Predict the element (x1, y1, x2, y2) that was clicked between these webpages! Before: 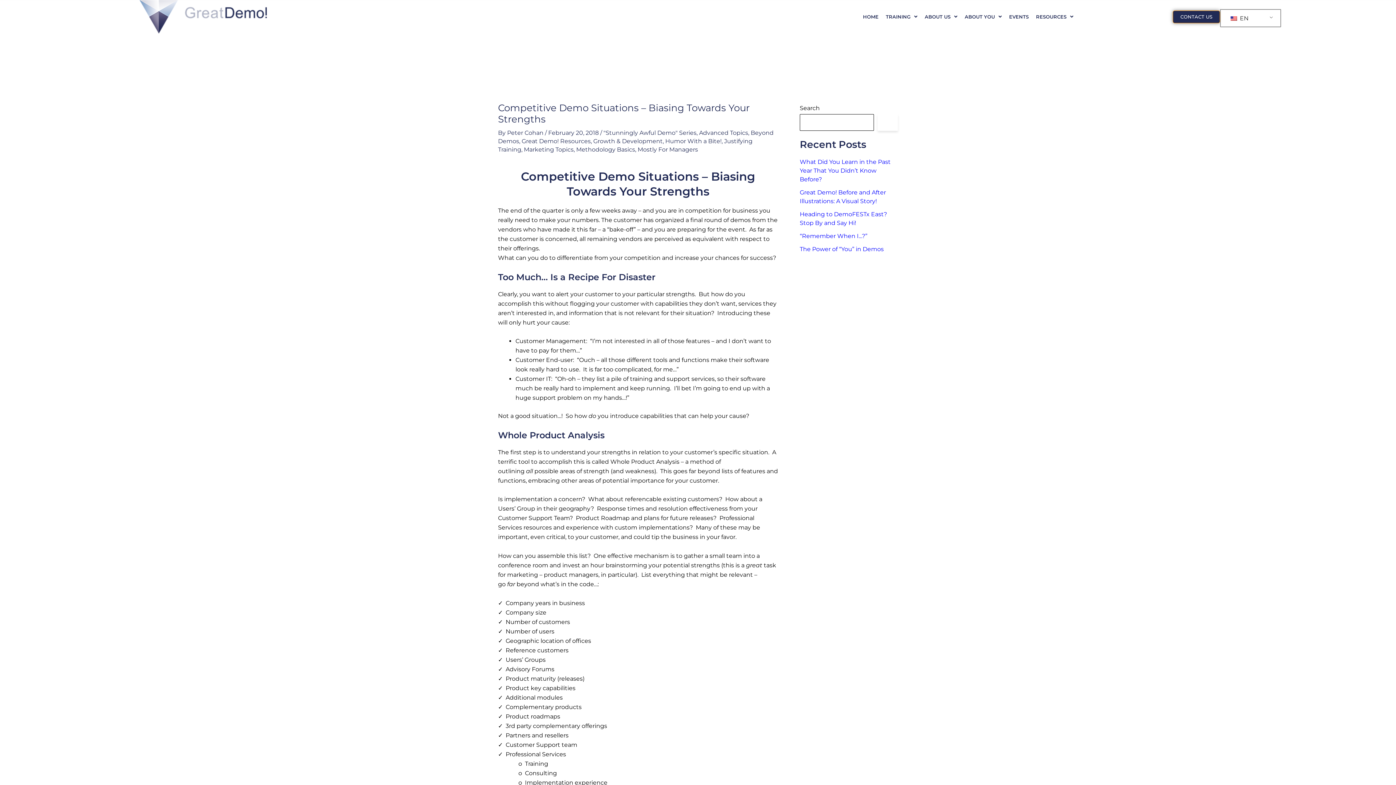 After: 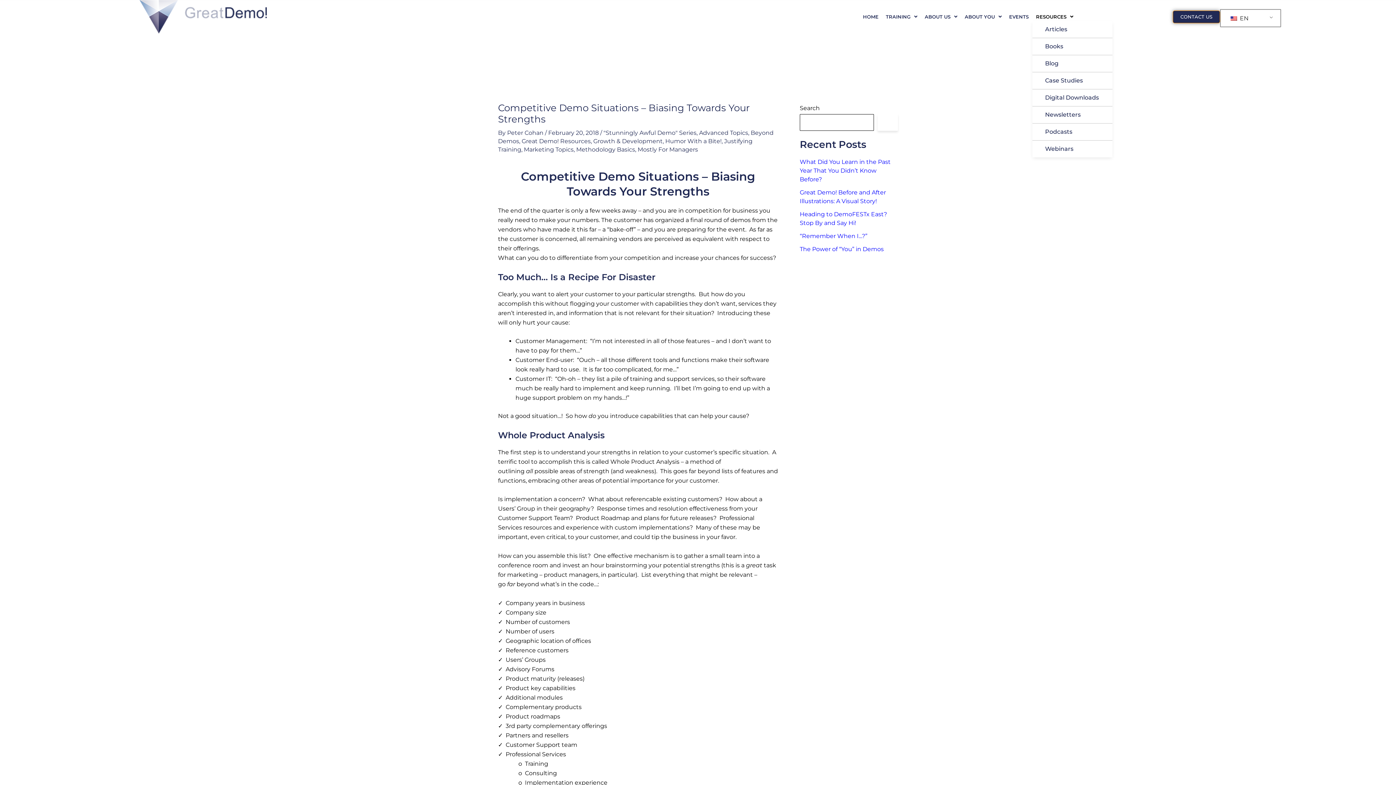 Action: label: RESOURCES bbox: (1032, 12, 1077, 20)